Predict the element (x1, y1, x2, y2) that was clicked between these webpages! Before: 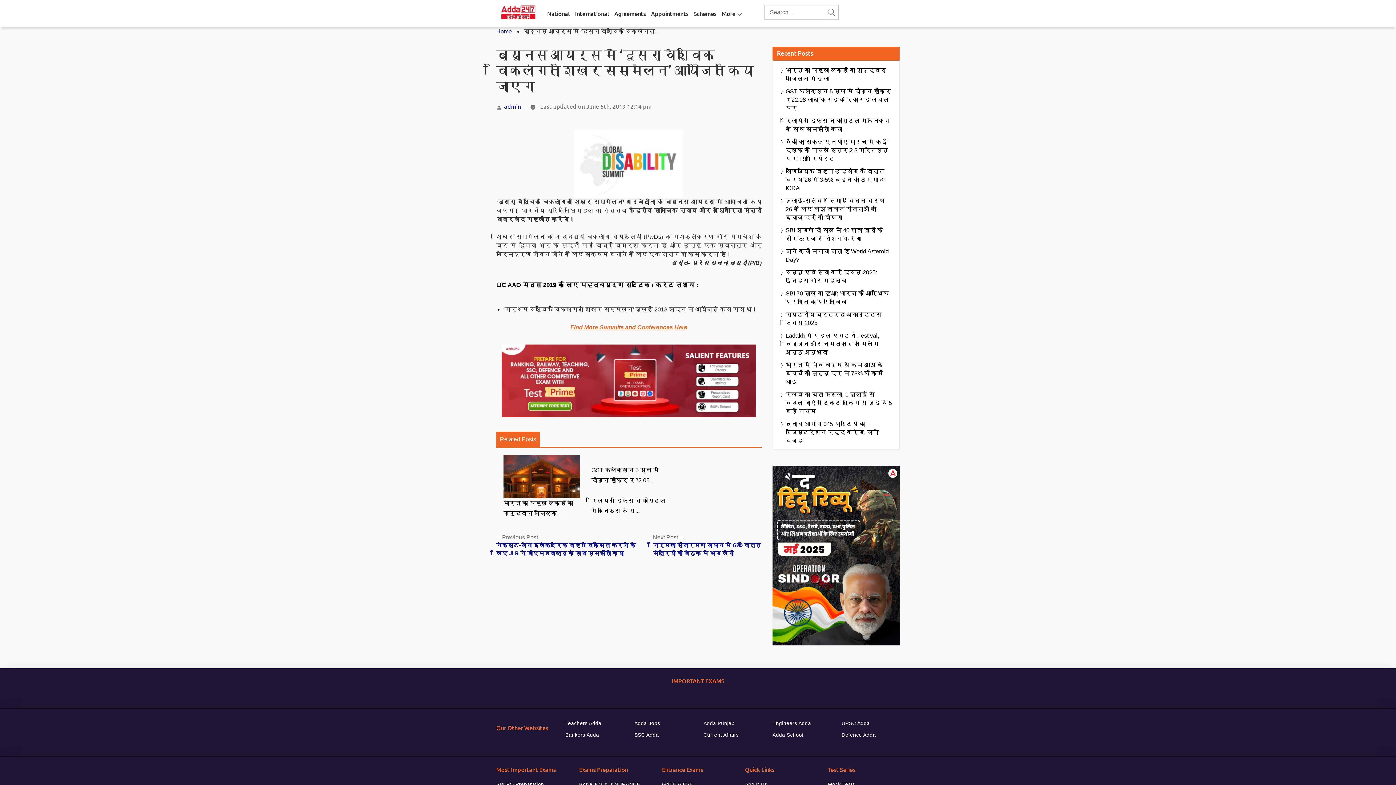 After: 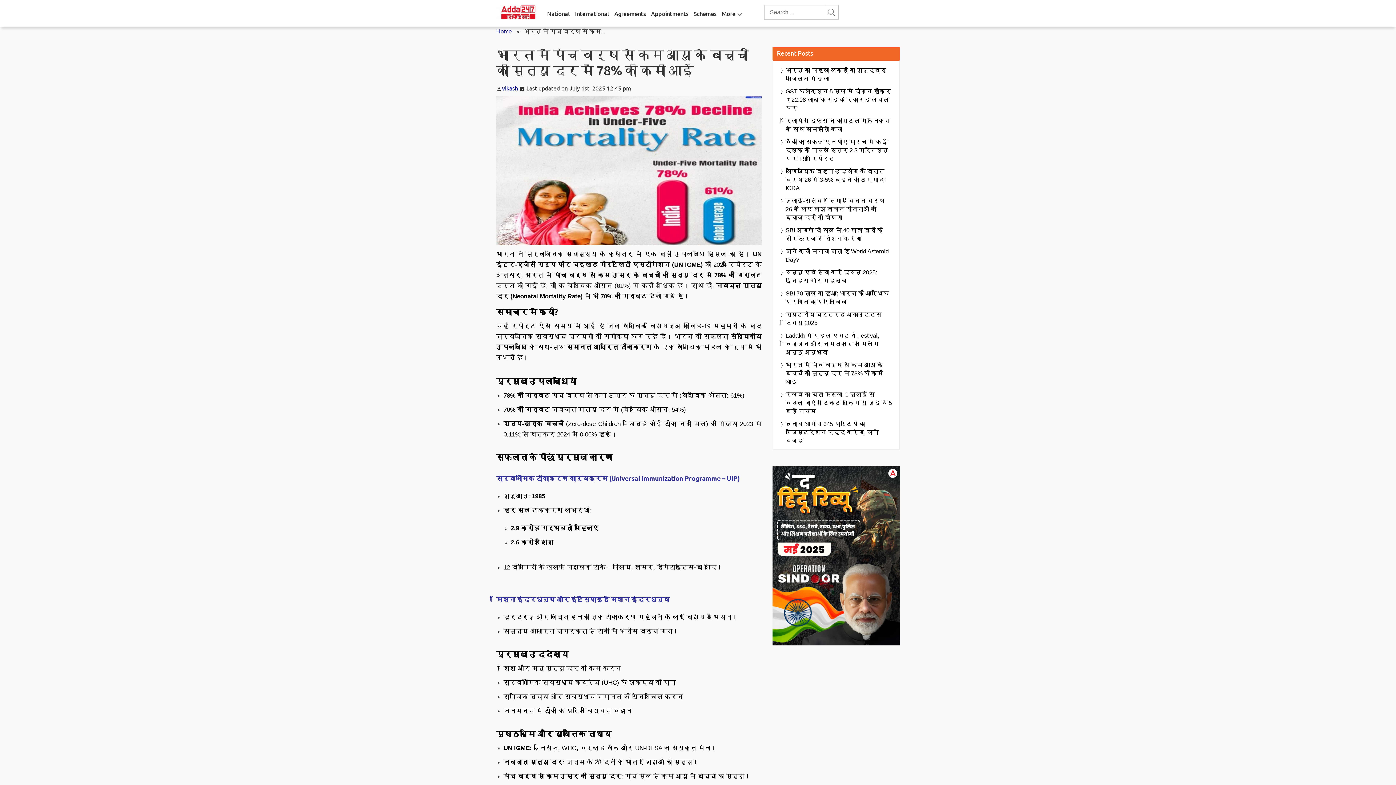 Action: label: भारत में पांच वर्ष से कम आयु के बच्चों की मृत्यु दर में 78% की कमी आई bbox: (785, 361, 892, 386)